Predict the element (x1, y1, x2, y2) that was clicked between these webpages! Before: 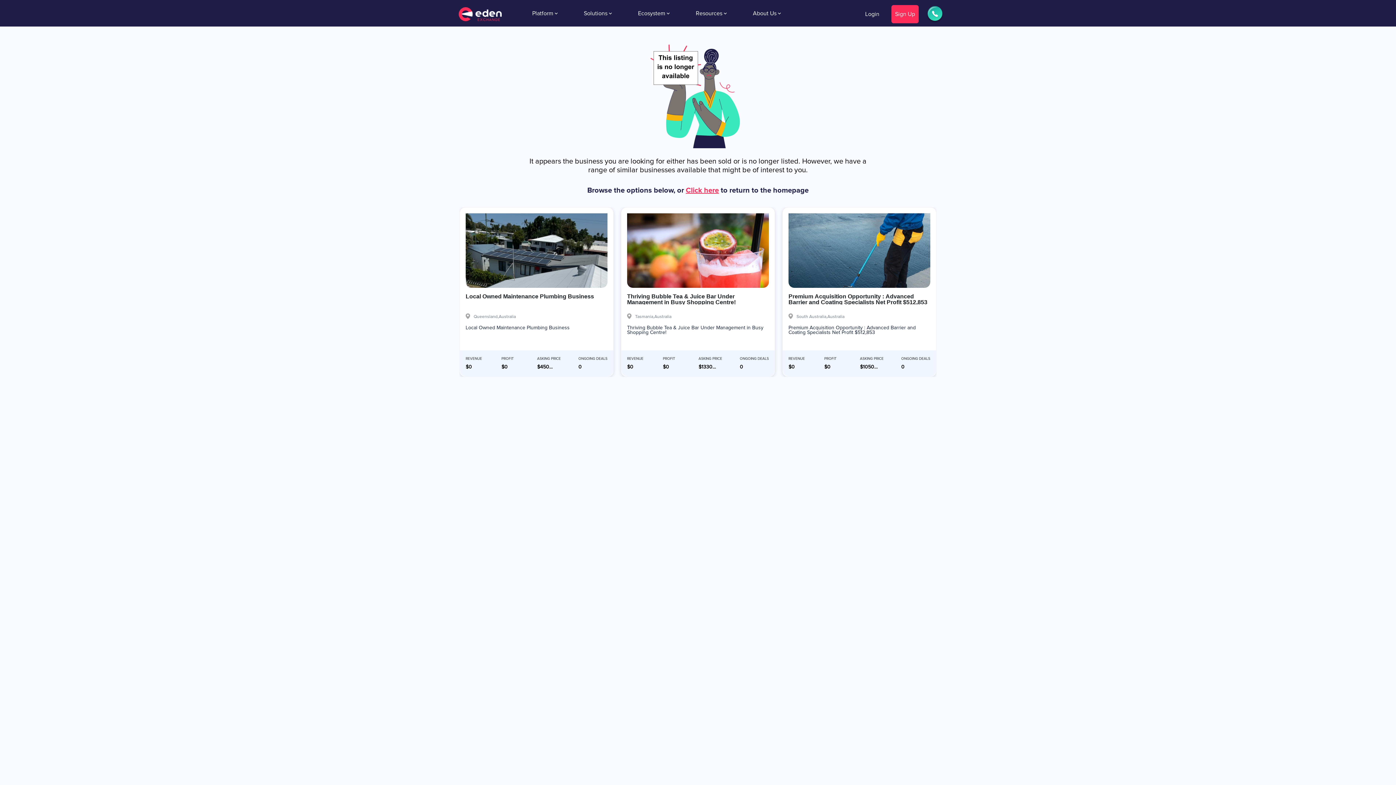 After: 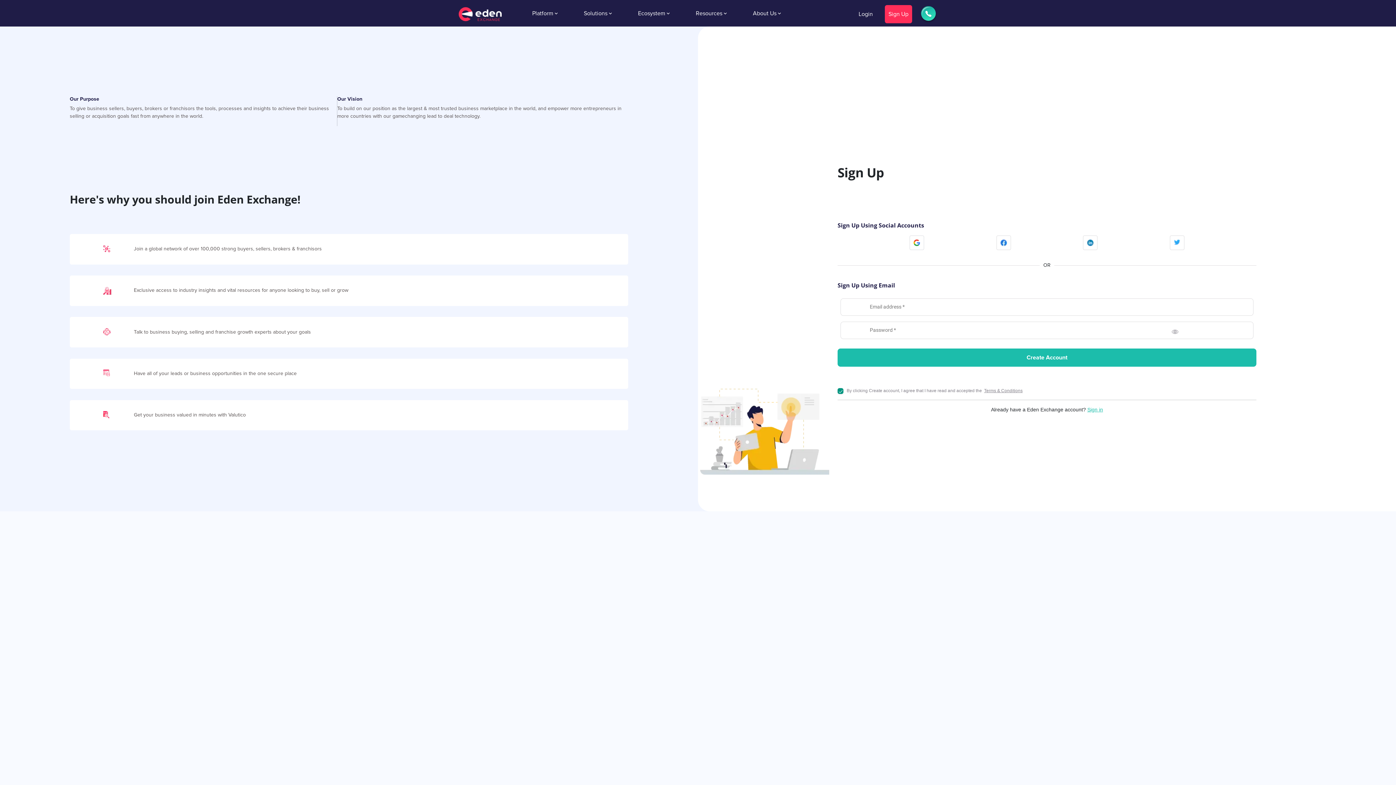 Action: bbox: (891, 4, 918, 23) label: Sign Up